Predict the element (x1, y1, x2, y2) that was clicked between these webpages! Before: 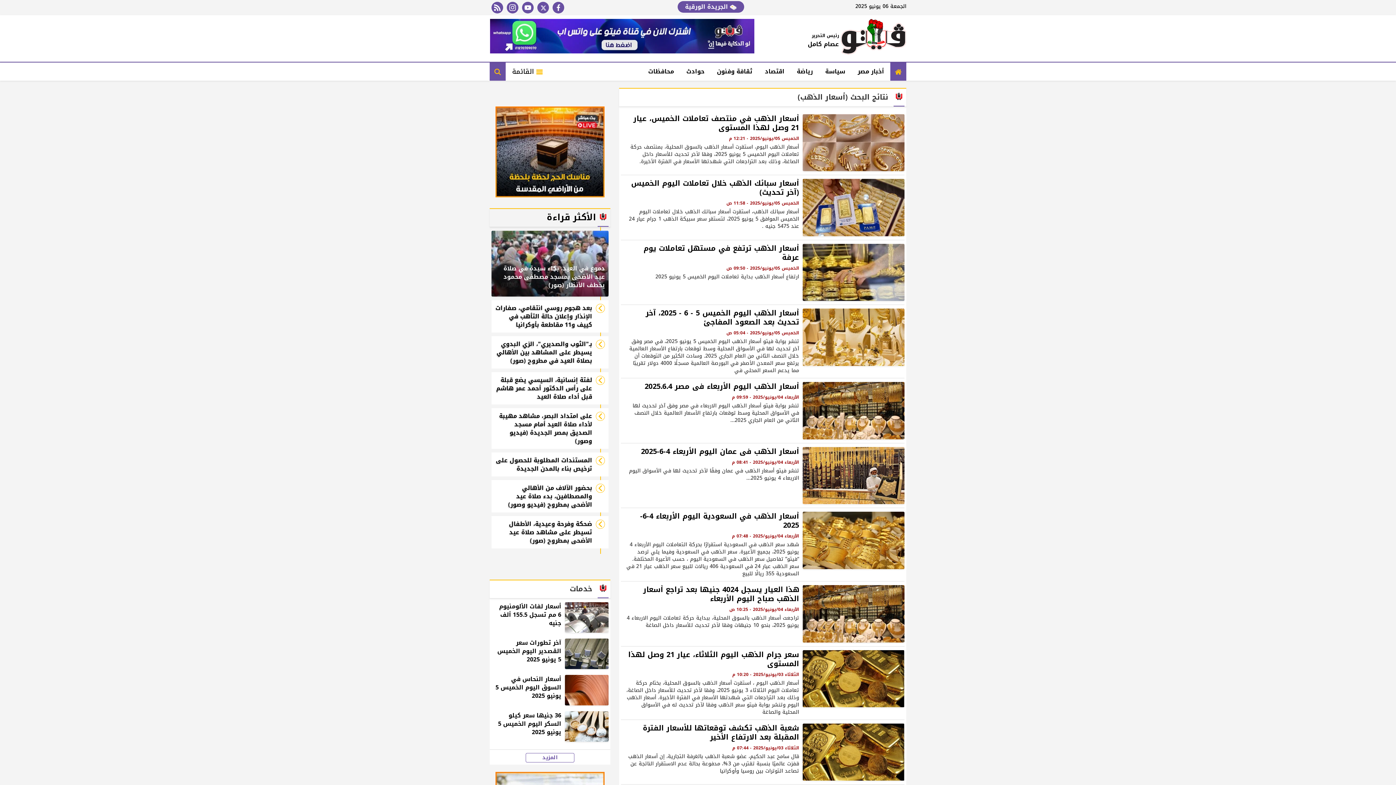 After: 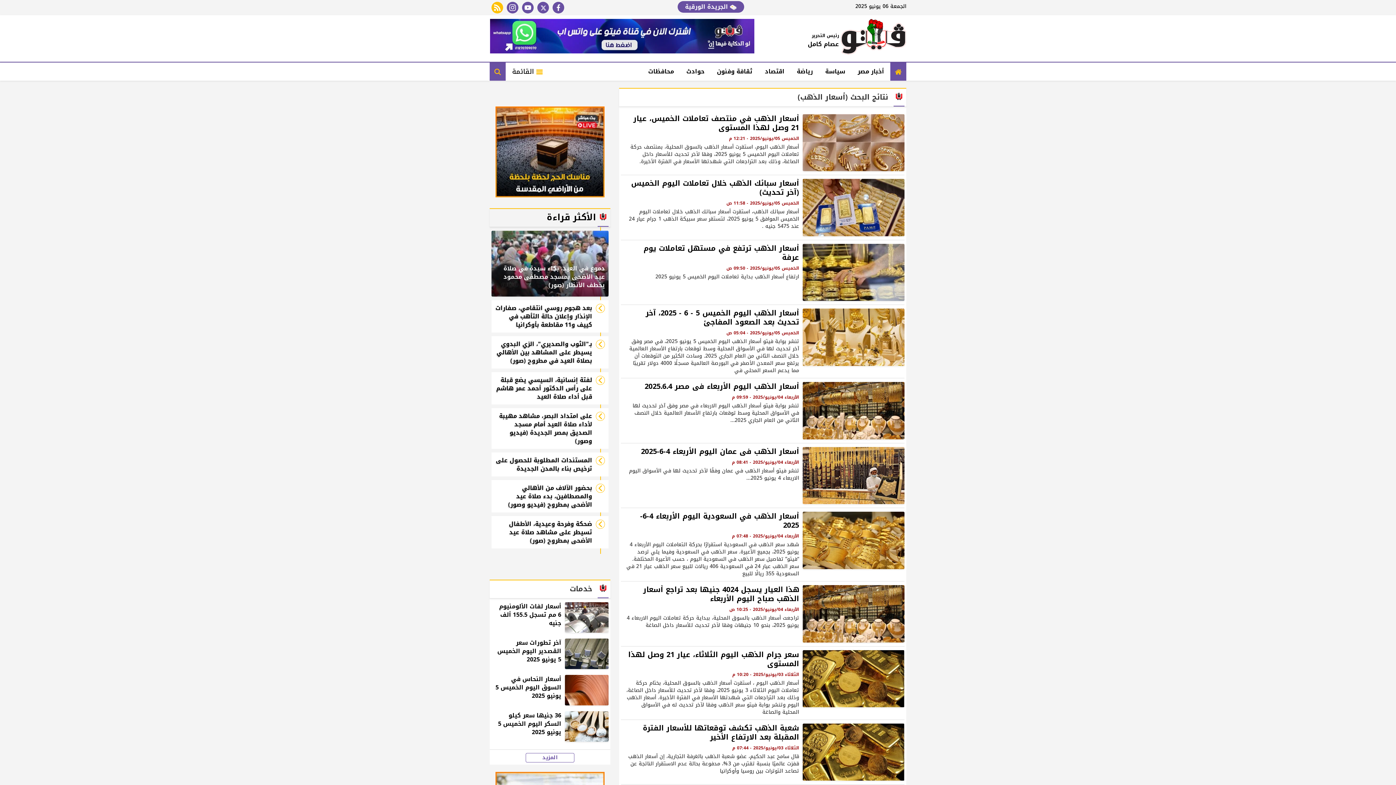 Action: label: rss feed bbox: (491, 1, 503, 13)